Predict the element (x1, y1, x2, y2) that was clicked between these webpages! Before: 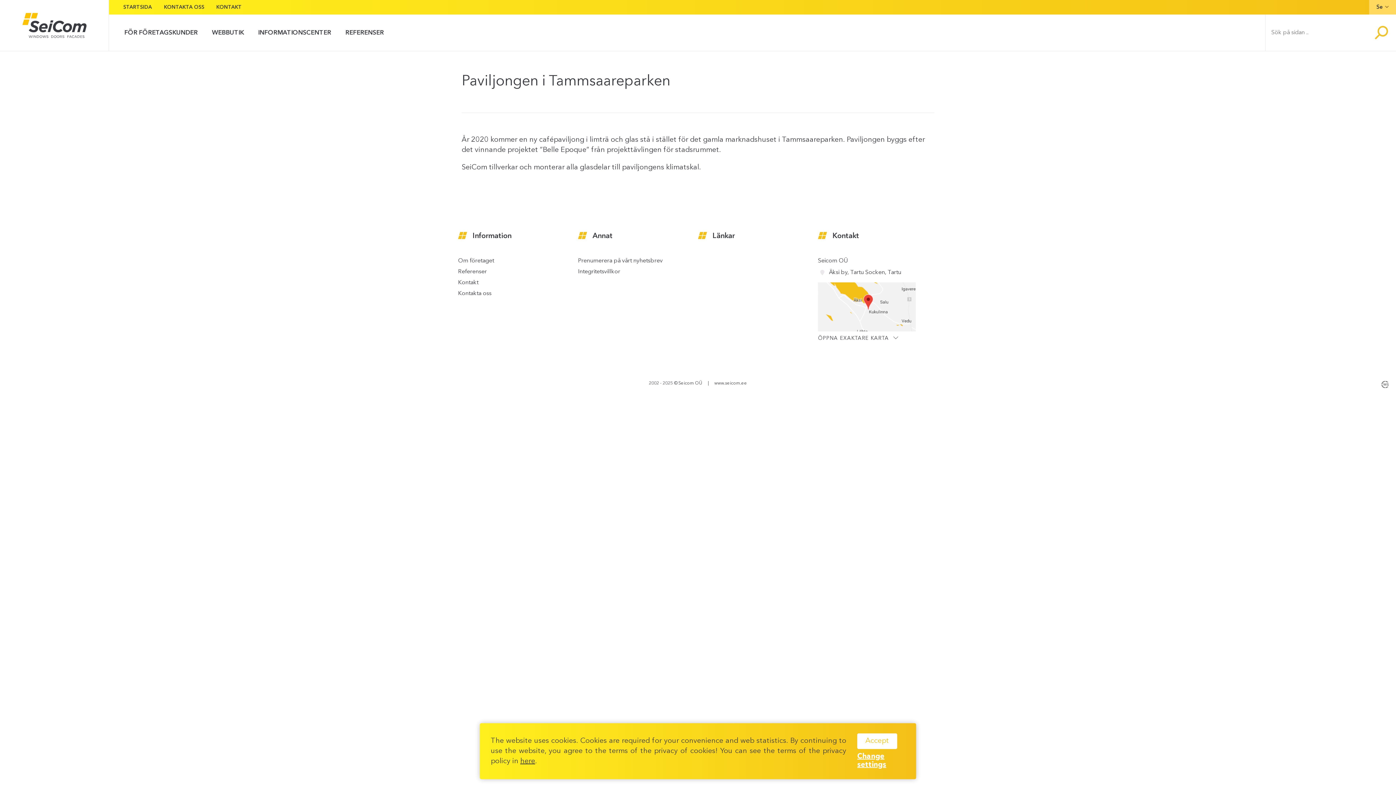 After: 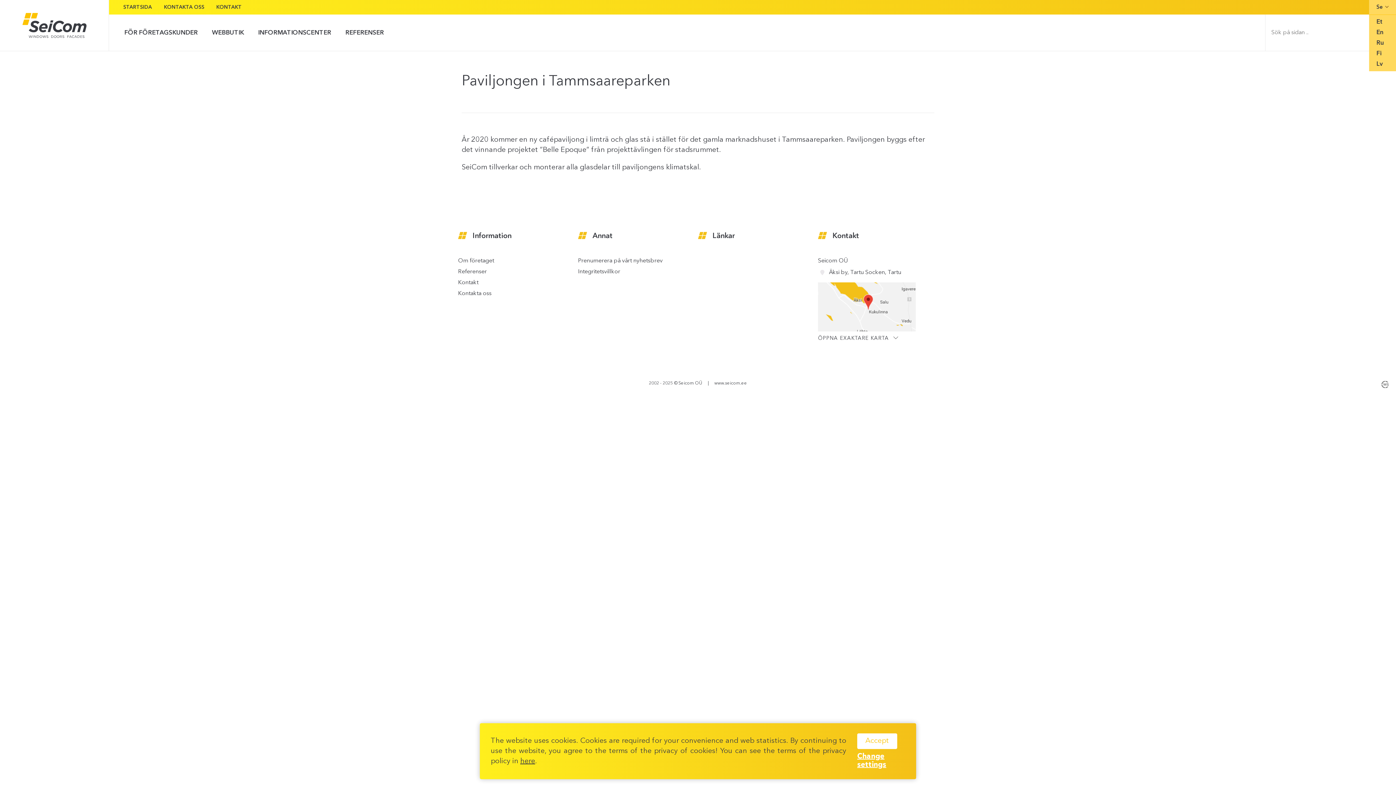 Action: label: Se bbox: (1369, 0, 1396, 14)